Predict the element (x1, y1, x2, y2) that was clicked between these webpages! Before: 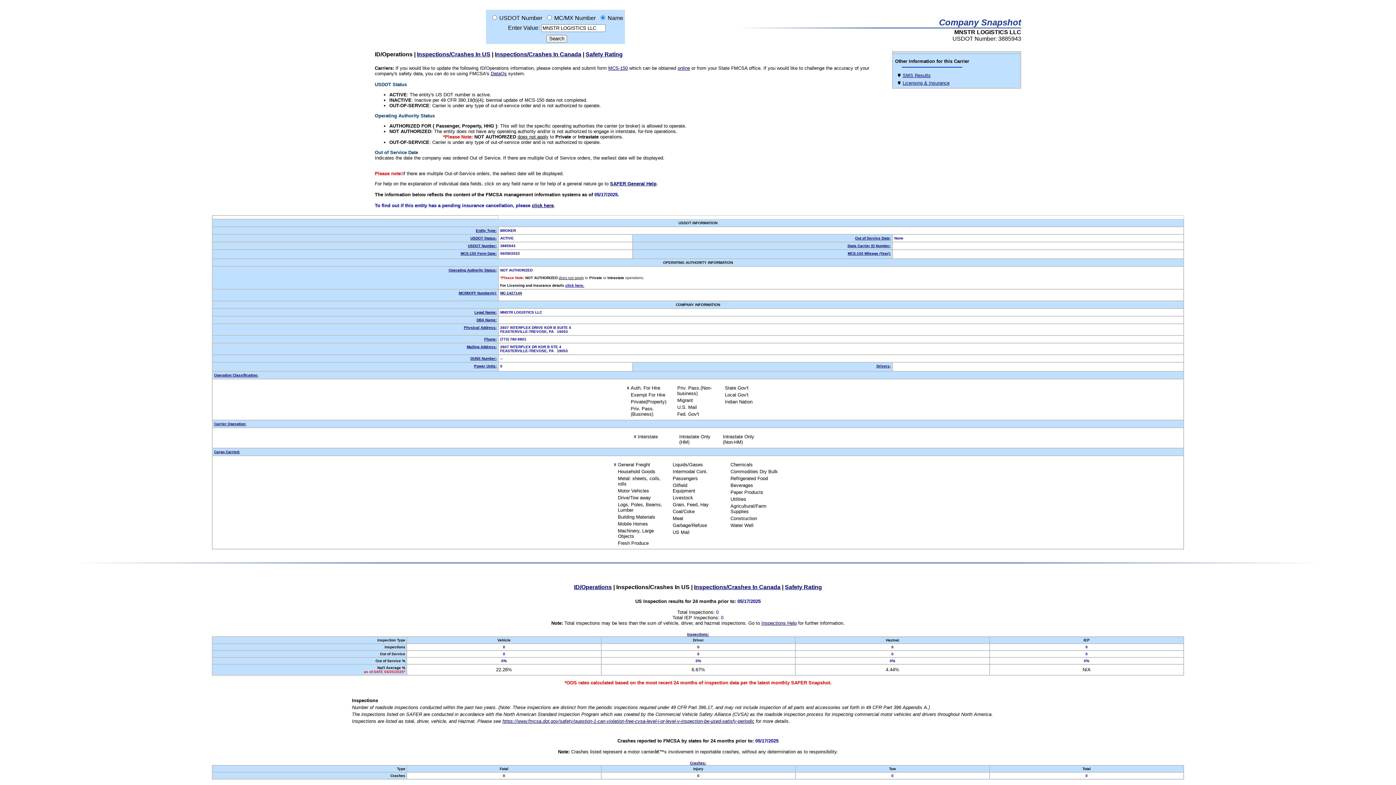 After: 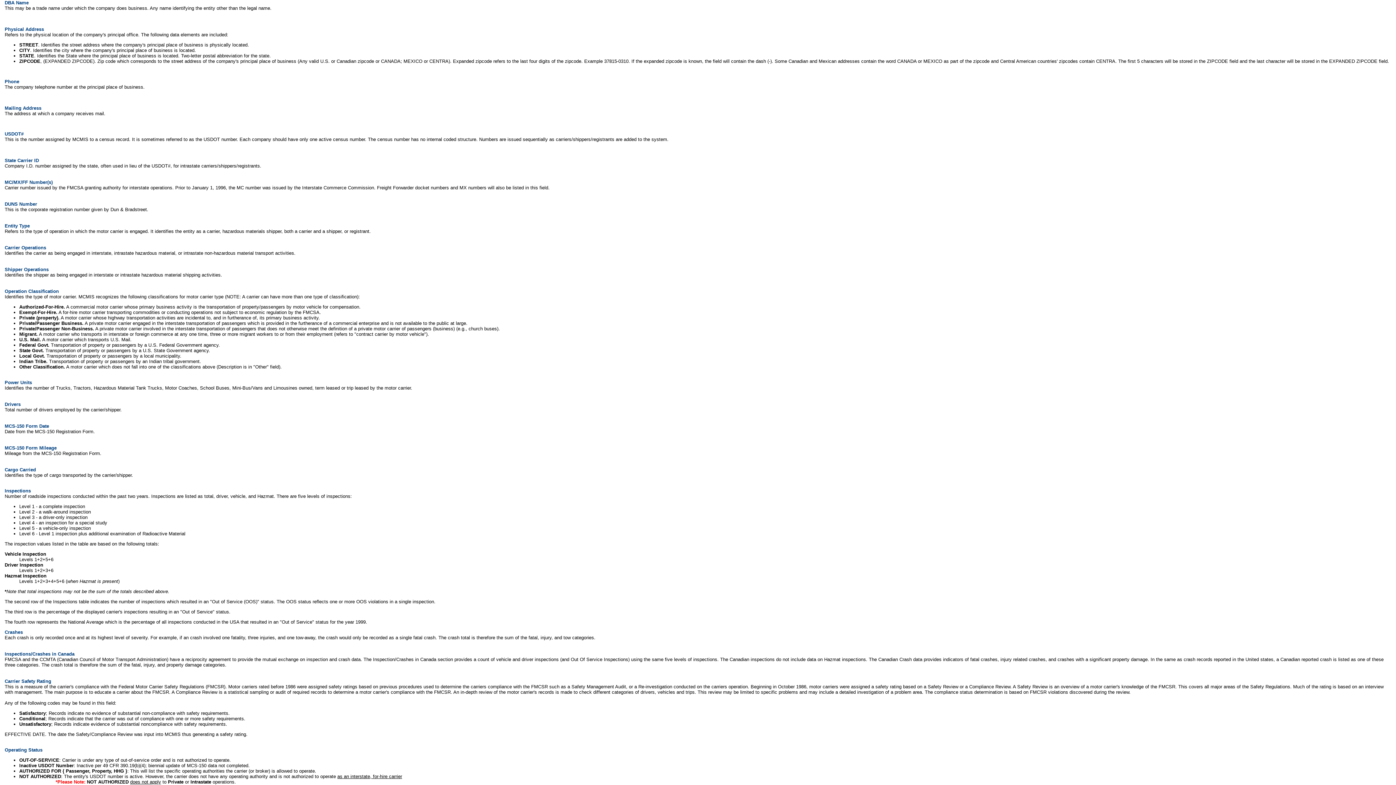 Action: label: DBA Name: bbox: (476, 318, 496, 322)